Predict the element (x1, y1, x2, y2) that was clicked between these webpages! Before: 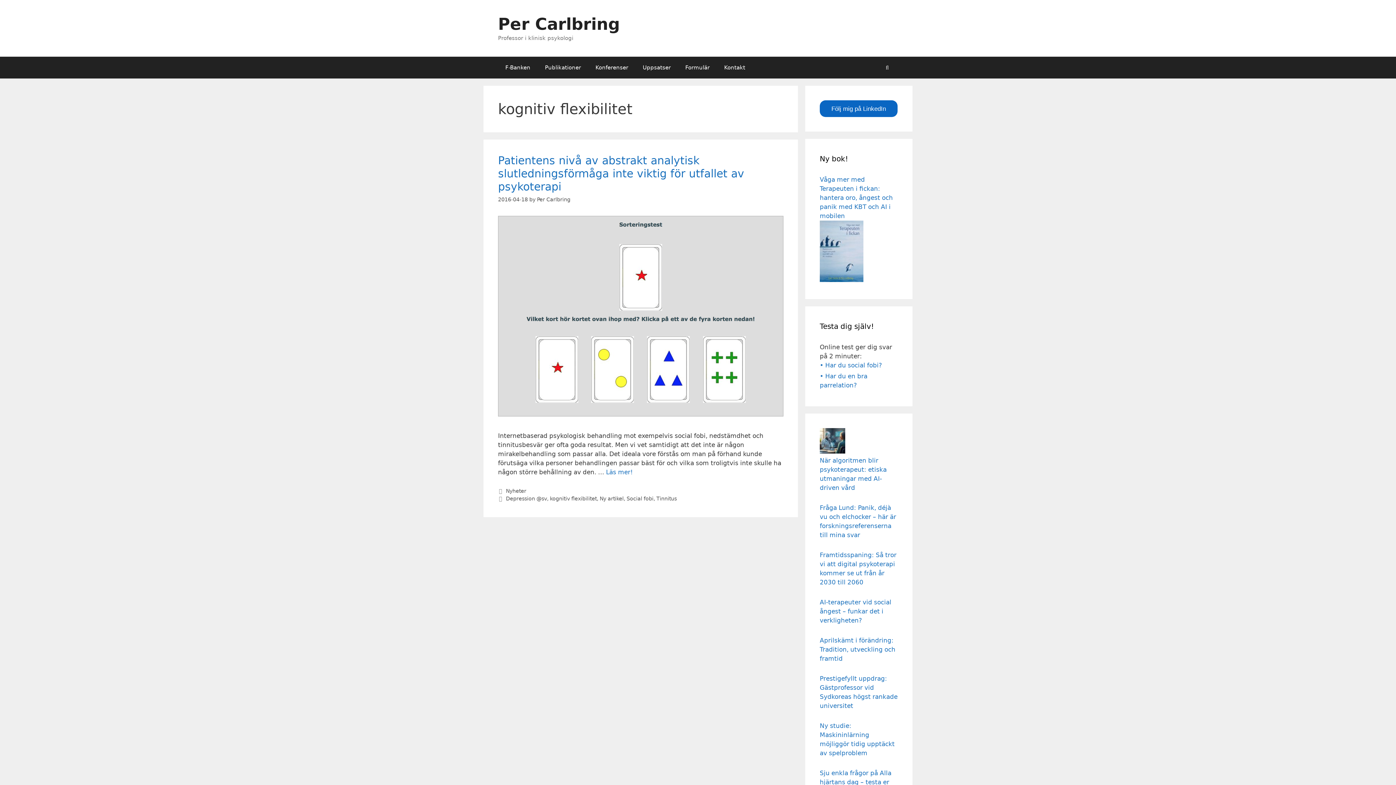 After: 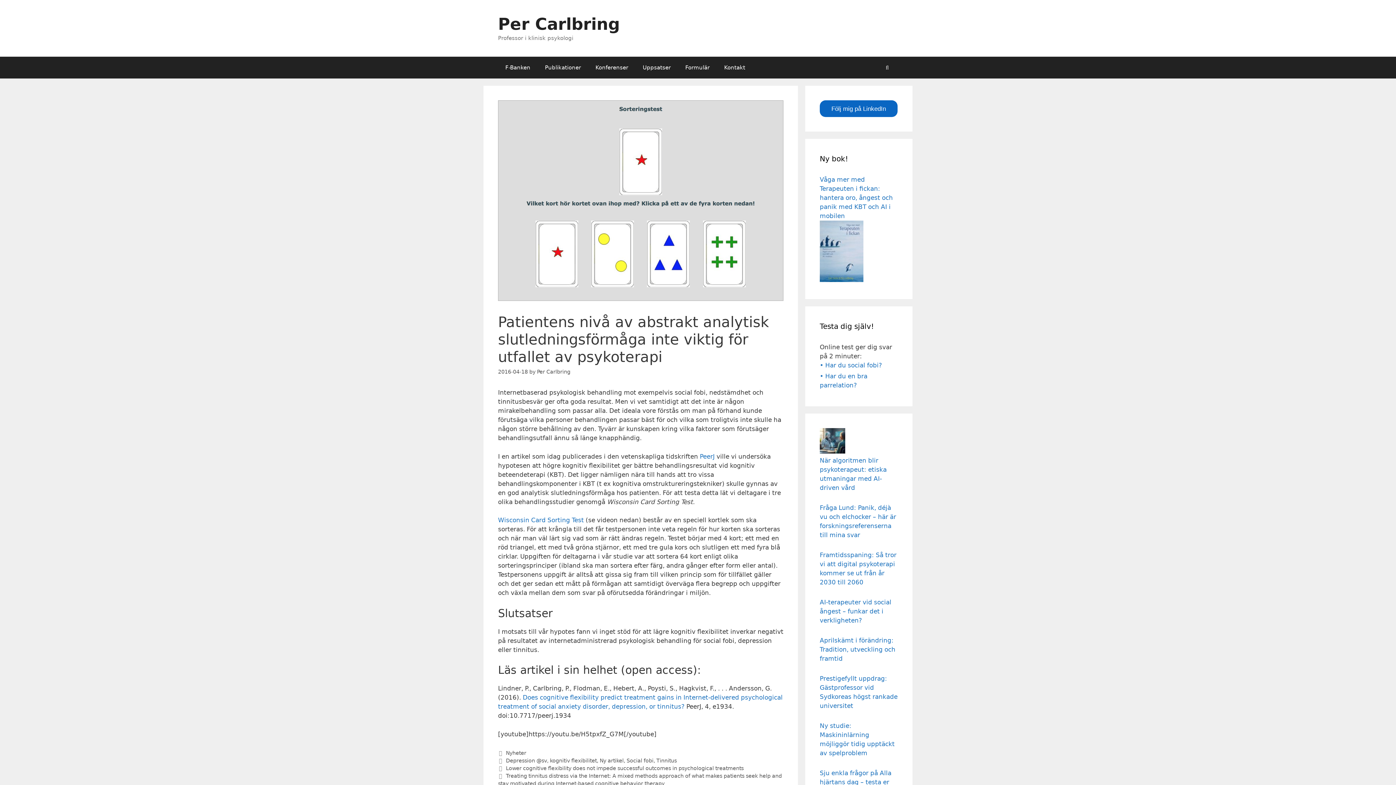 Action: bbox: (606, 468, 633, 476) label: Read more about Patientens nivå av abstrakt analytisk slutledningsförmåga inte viktig för utfallet av psykoterapi